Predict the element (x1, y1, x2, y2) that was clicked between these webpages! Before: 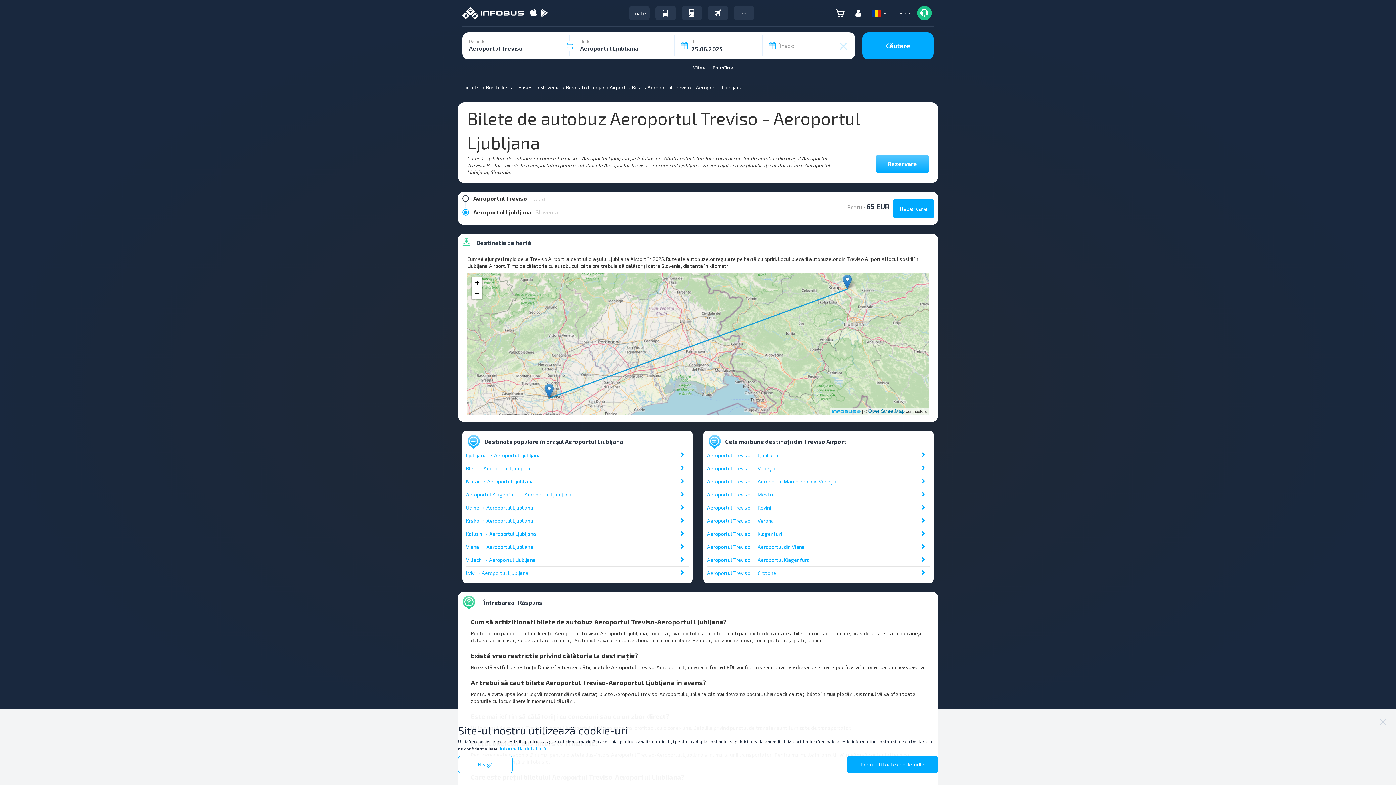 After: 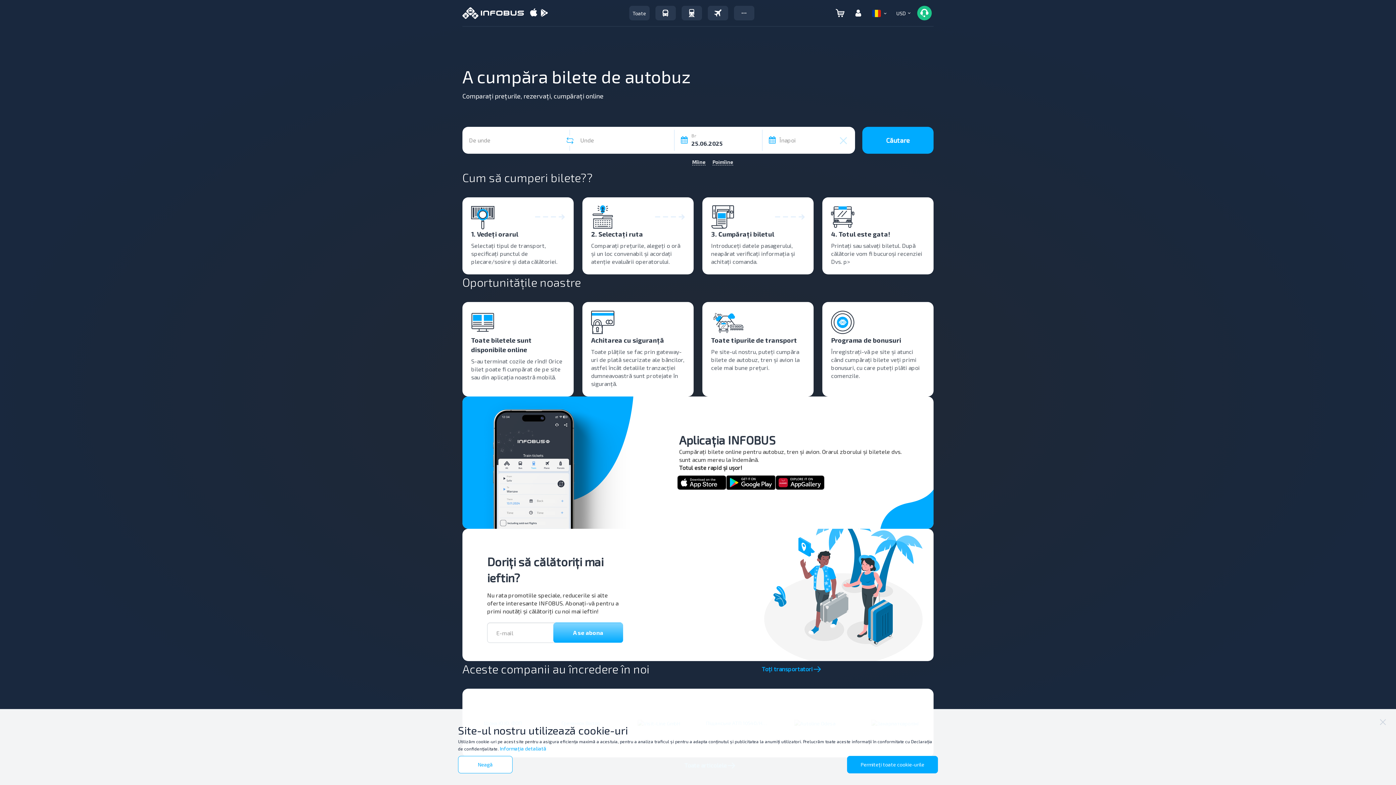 Action: bbox: (486, 84, 512, 90) label: Bus tickets